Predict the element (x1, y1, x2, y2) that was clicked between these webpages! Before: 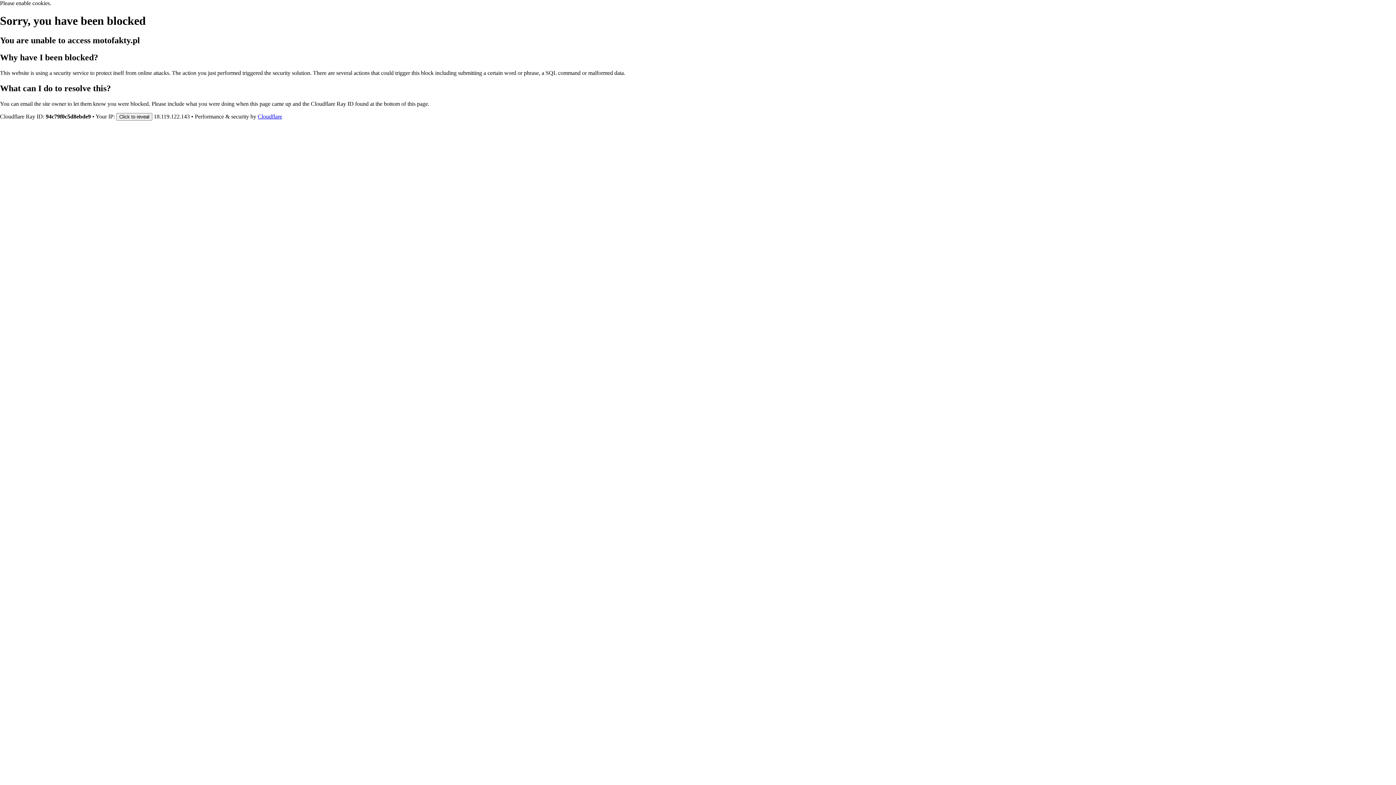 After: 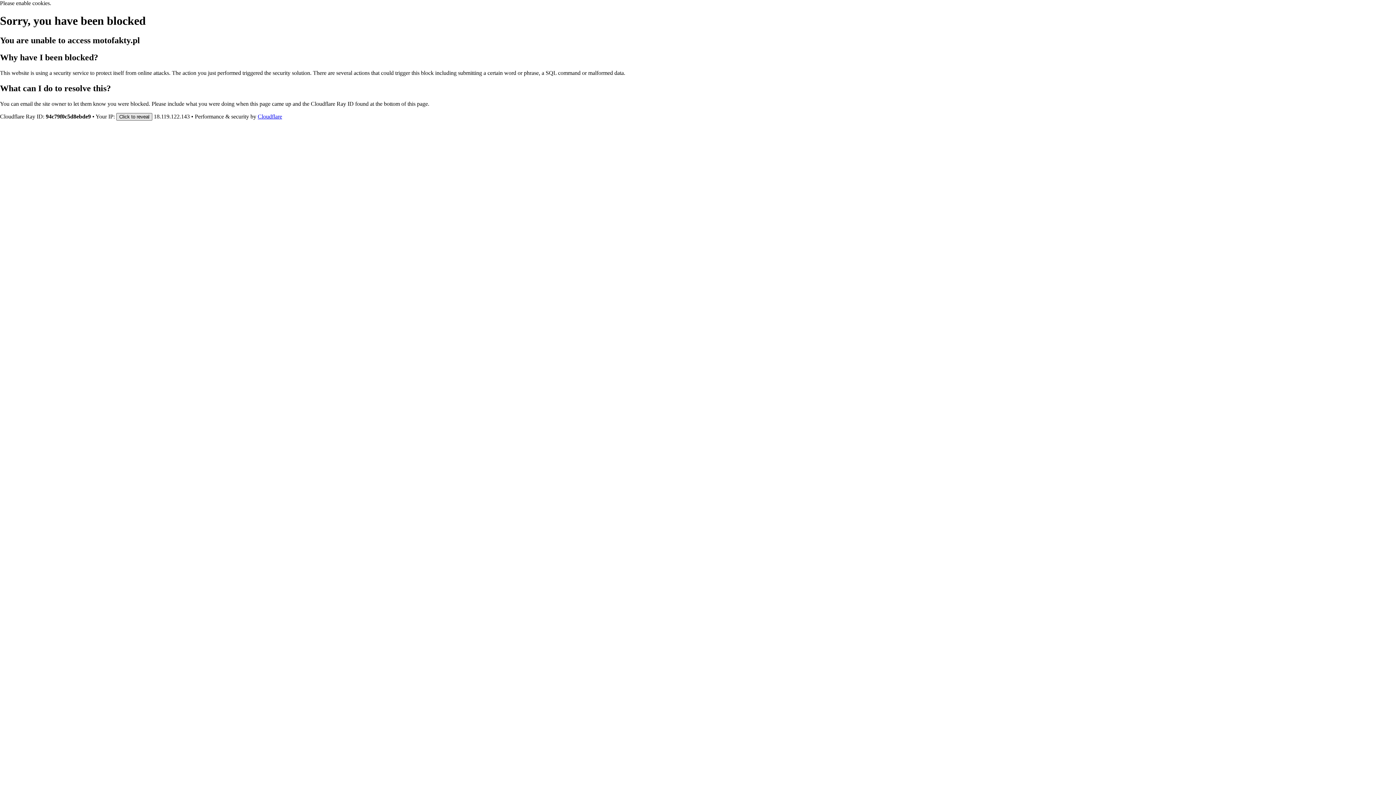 Action: bbox: (116, 112, 152, 120) label: Click to reveal